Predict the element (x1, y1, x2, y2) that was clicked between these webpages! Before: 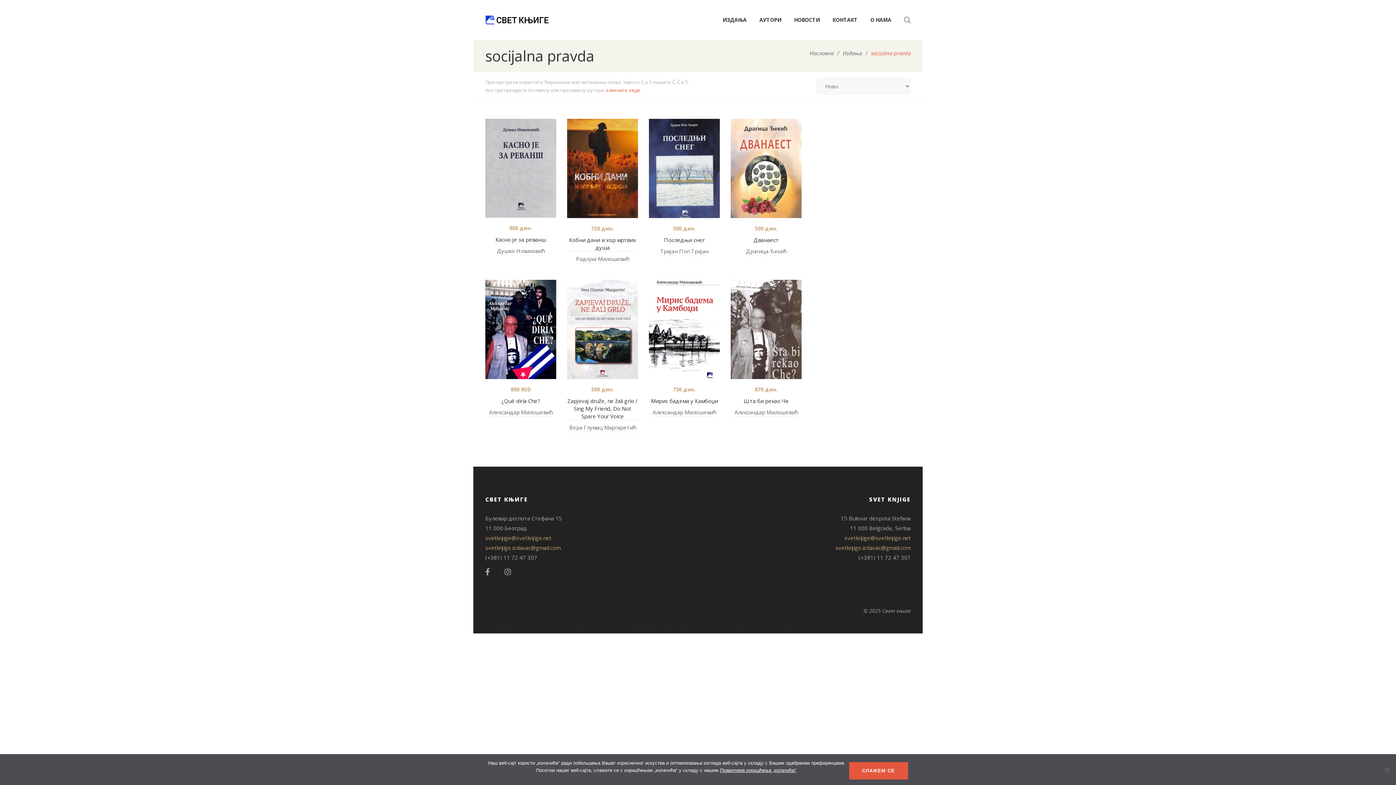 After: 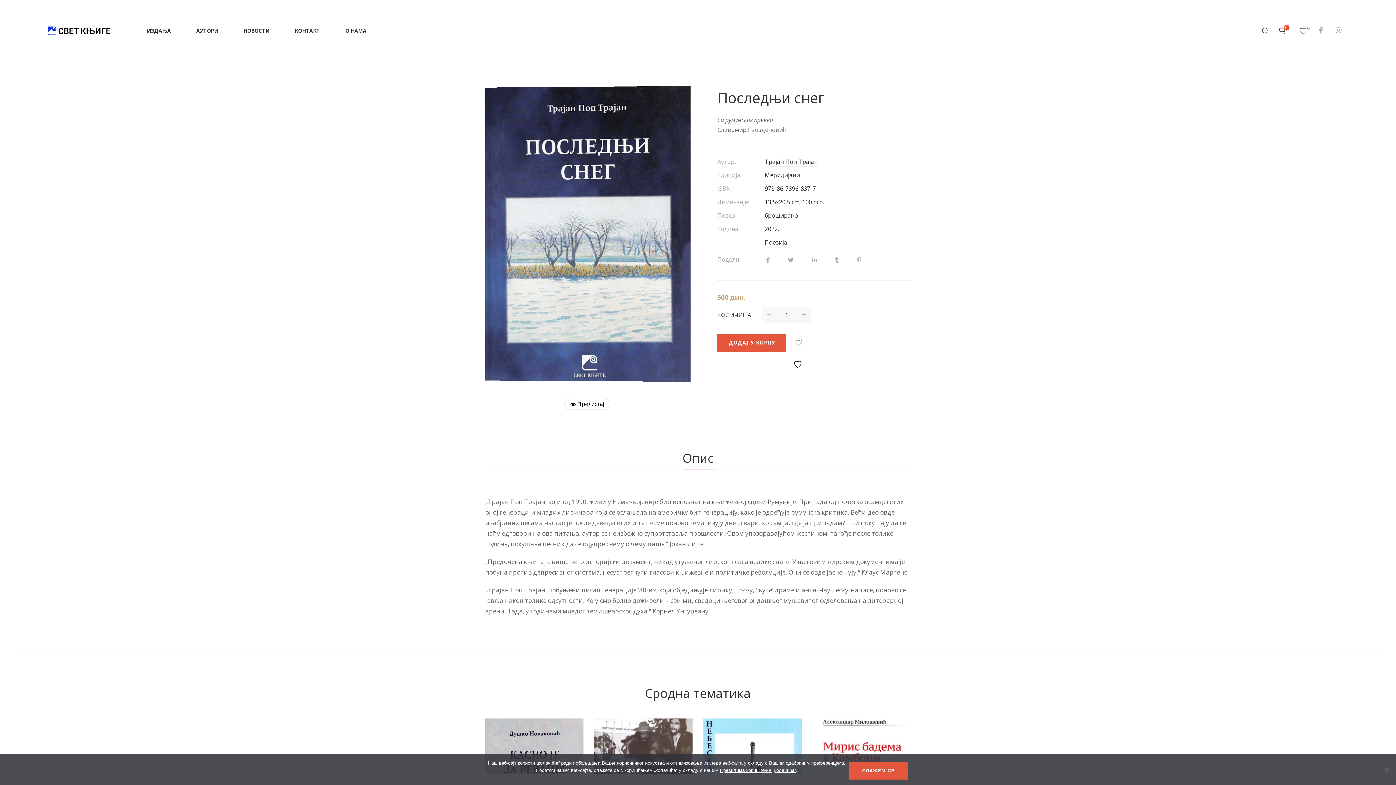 Action: bbox: (649, 118, 720, 218)